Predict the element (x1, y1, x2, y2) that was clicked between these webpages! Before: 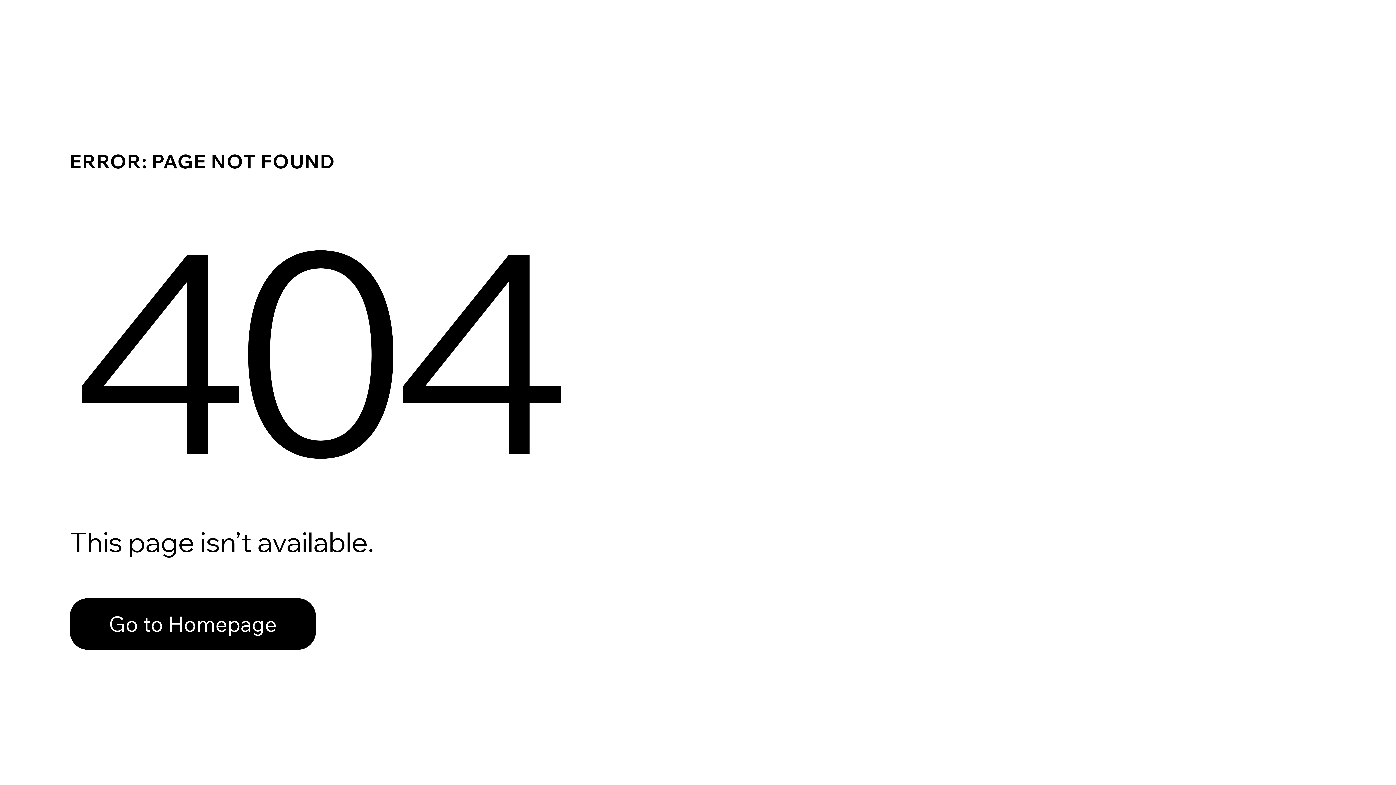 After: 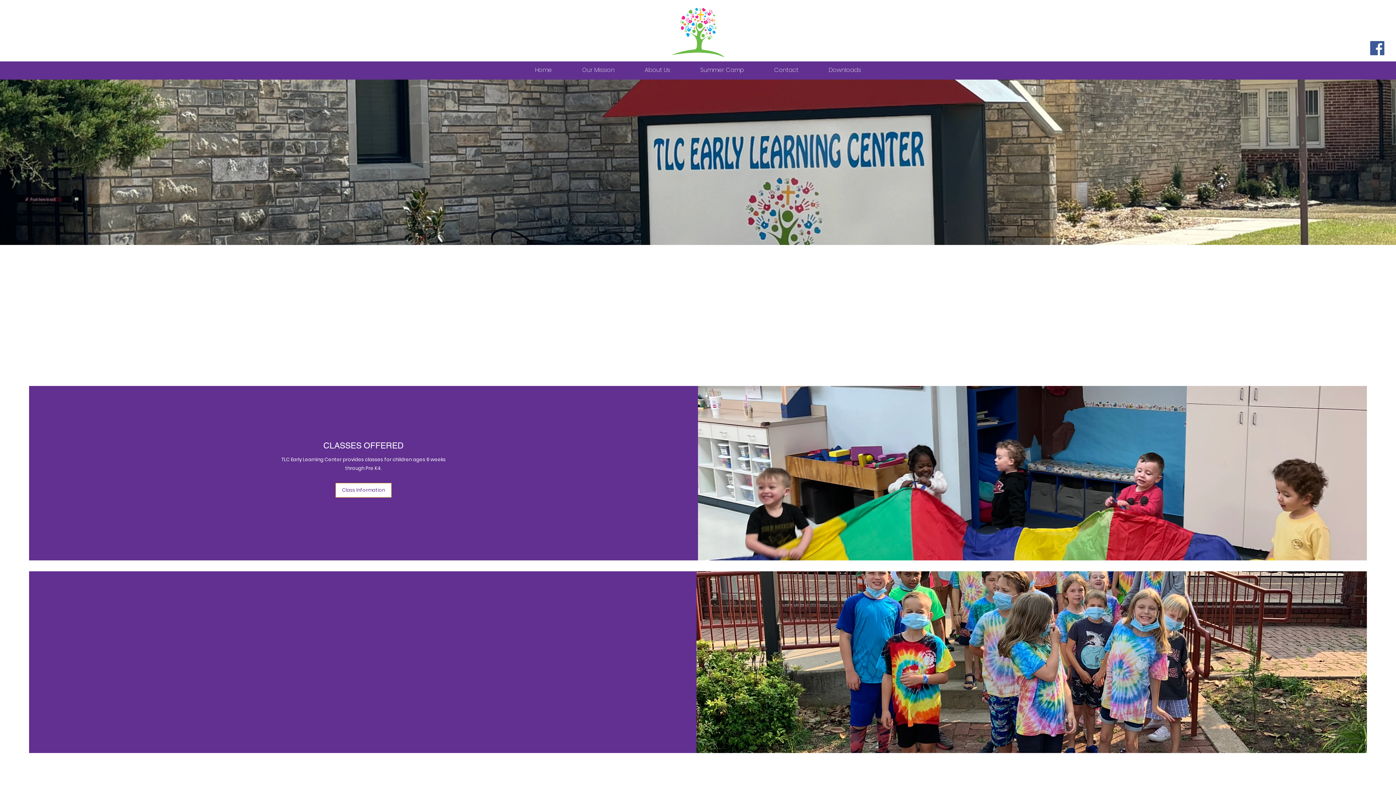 Action: label: Go to Homepage bbox: (69, 582, 768, 659)